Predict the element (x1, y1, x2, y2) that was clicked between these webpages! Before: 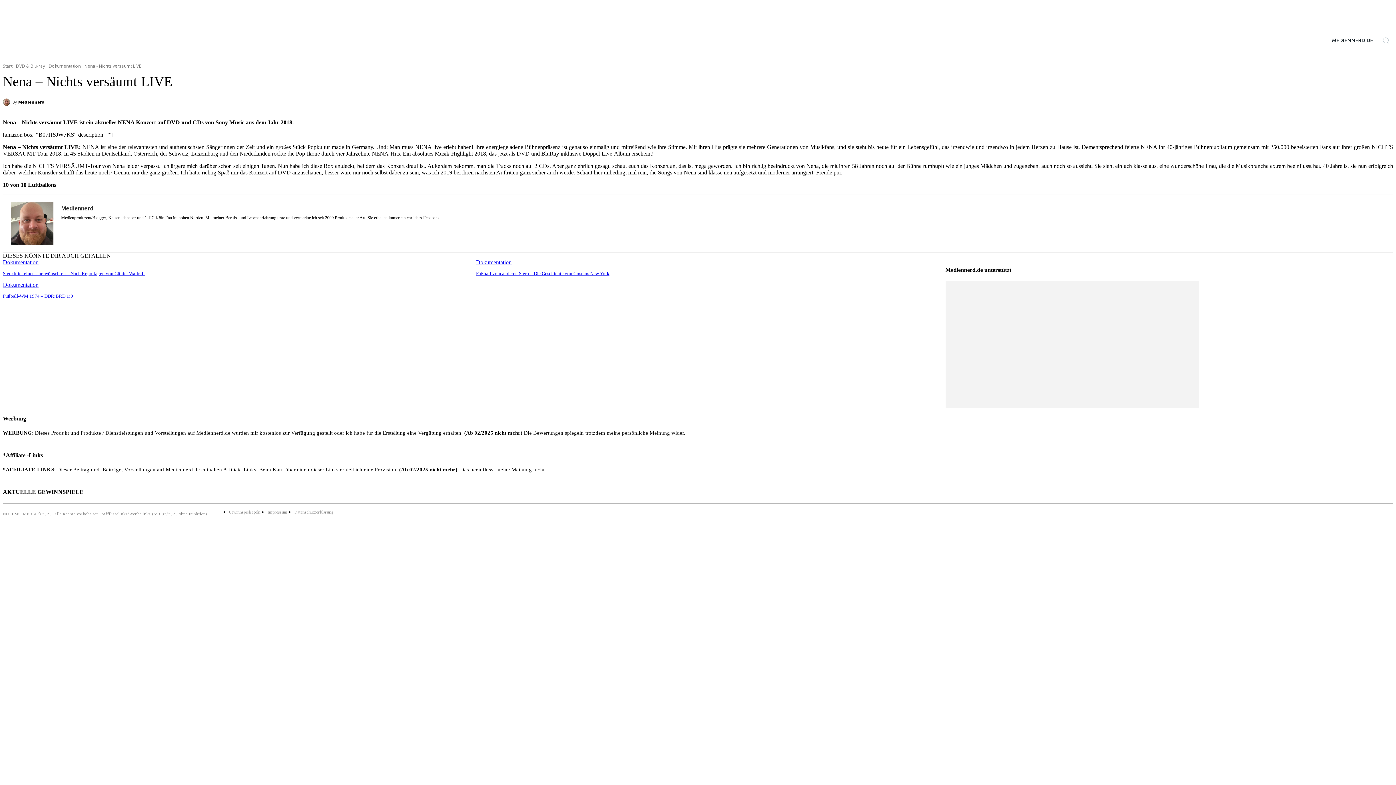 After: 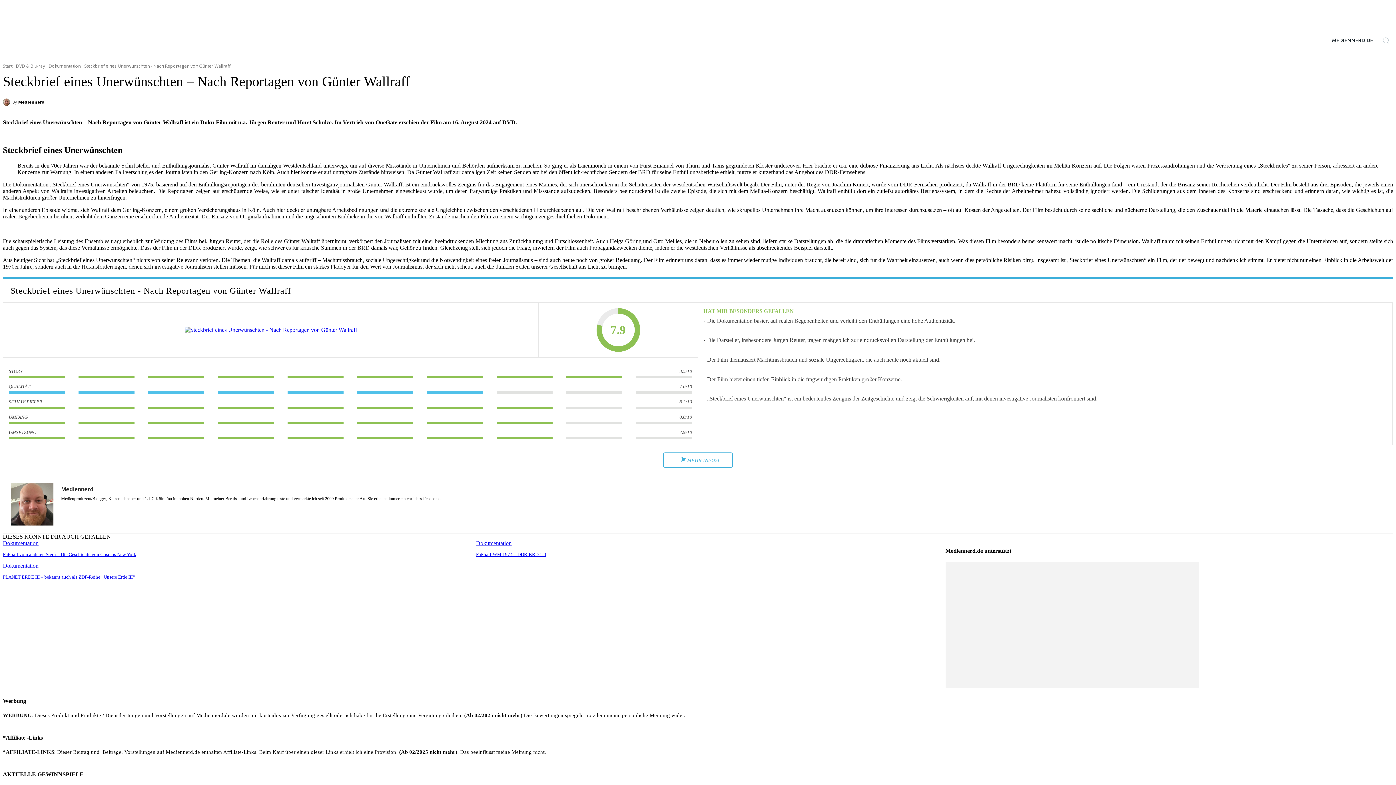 Action: label: Steckbrief eines Unerwünschten – Nach Reportagen von Günter Wallraff bbox: (2, 270, 144, 276)